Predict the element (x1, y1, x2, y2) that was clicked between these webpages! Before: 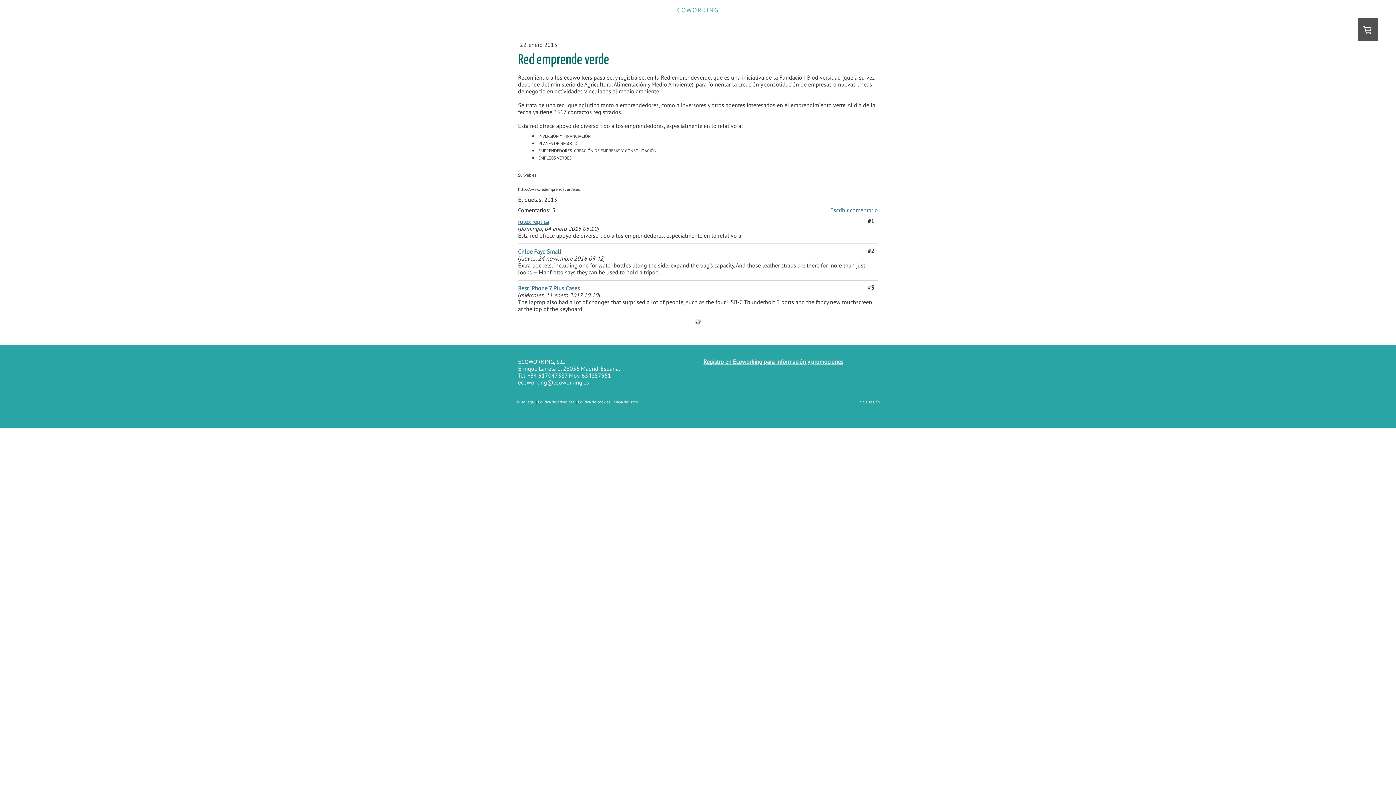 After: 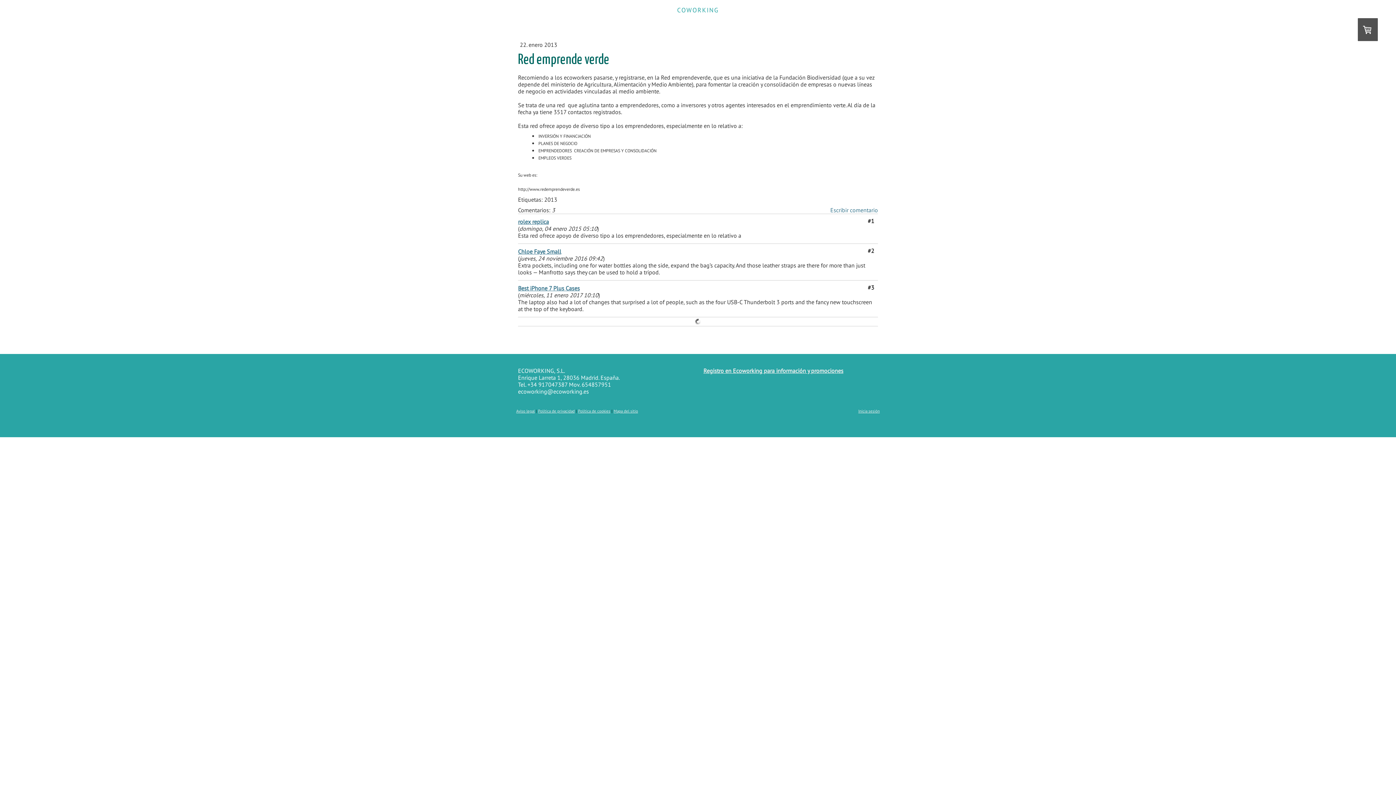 Action: label: Escribir comentario bbox: (830, 206, 878, 213)